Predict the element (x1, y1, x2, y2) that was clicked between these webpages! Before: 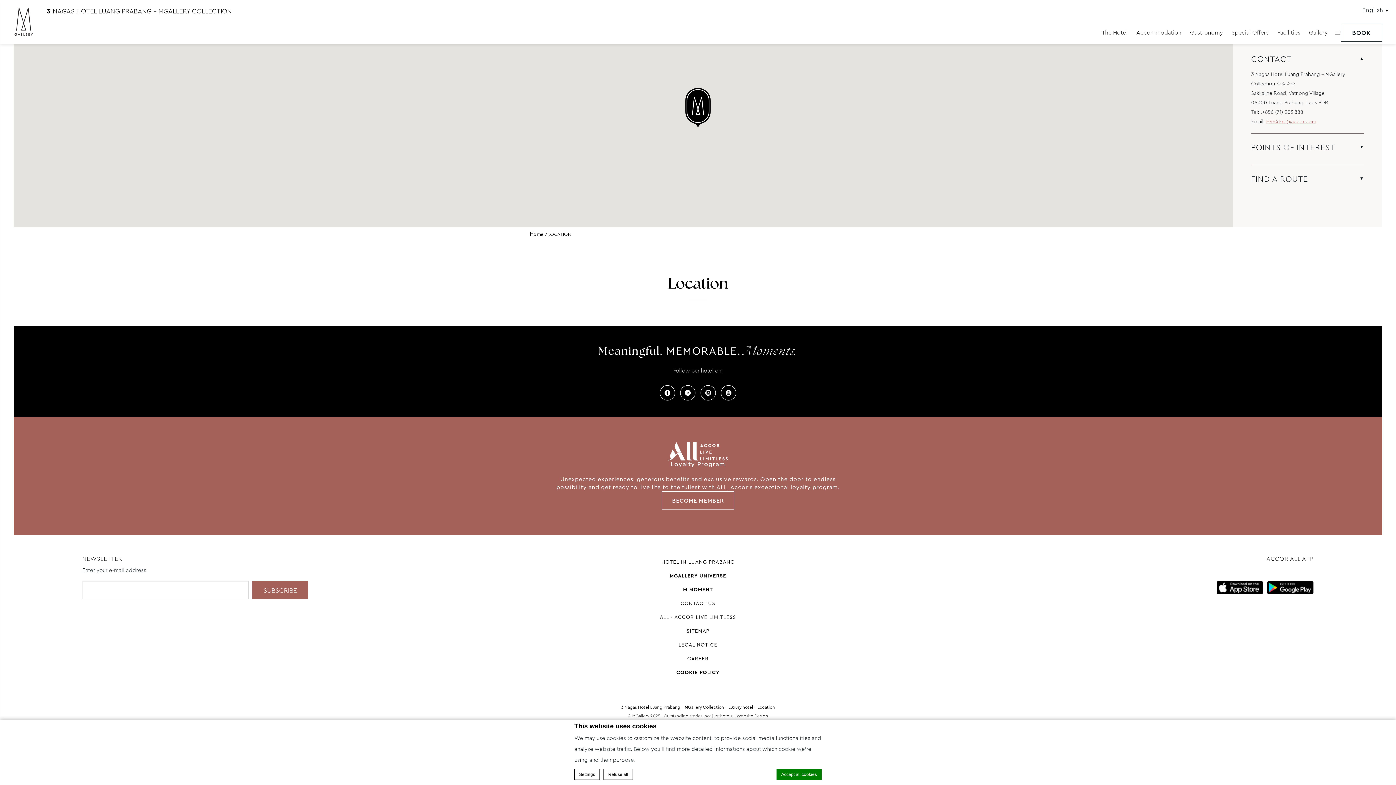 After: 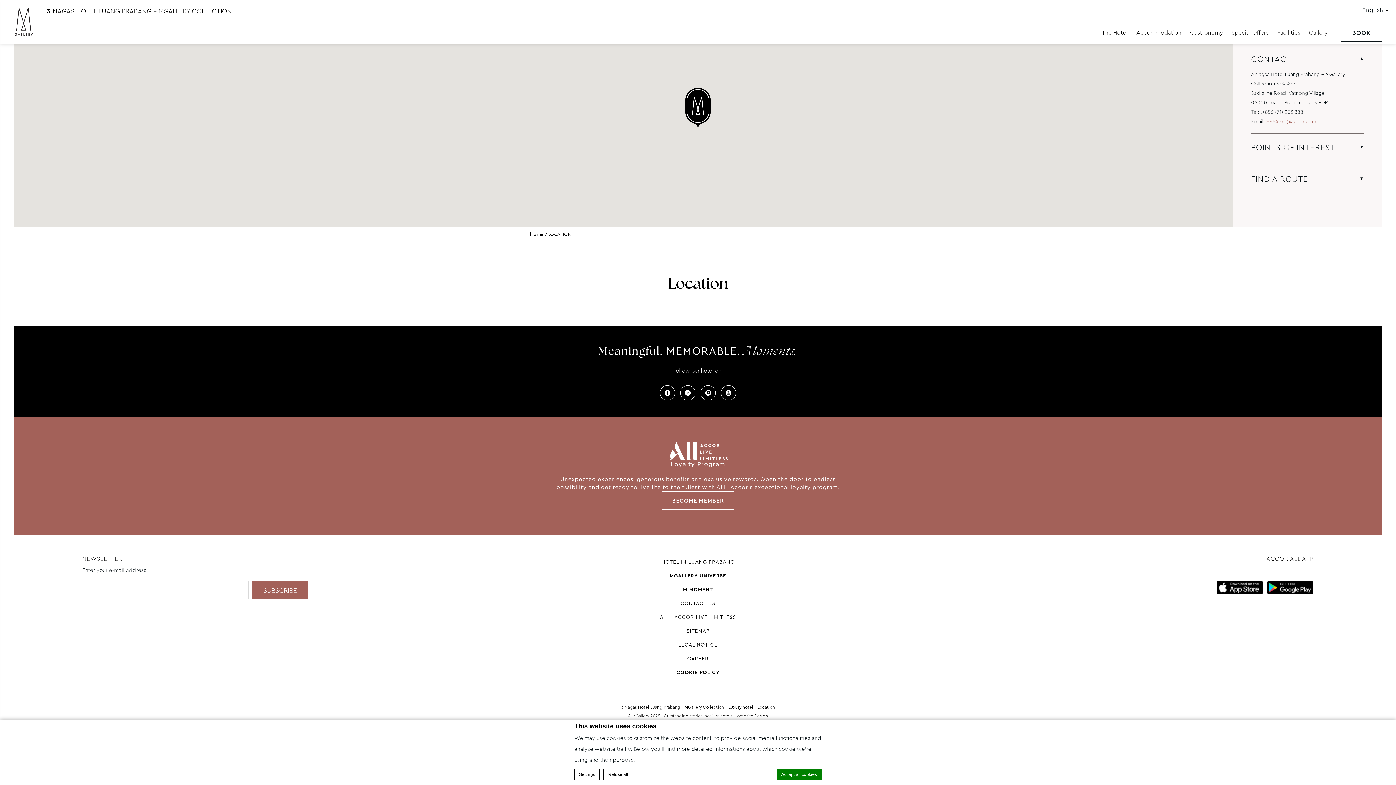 Action: bbox: (685, 88, 710, 127)